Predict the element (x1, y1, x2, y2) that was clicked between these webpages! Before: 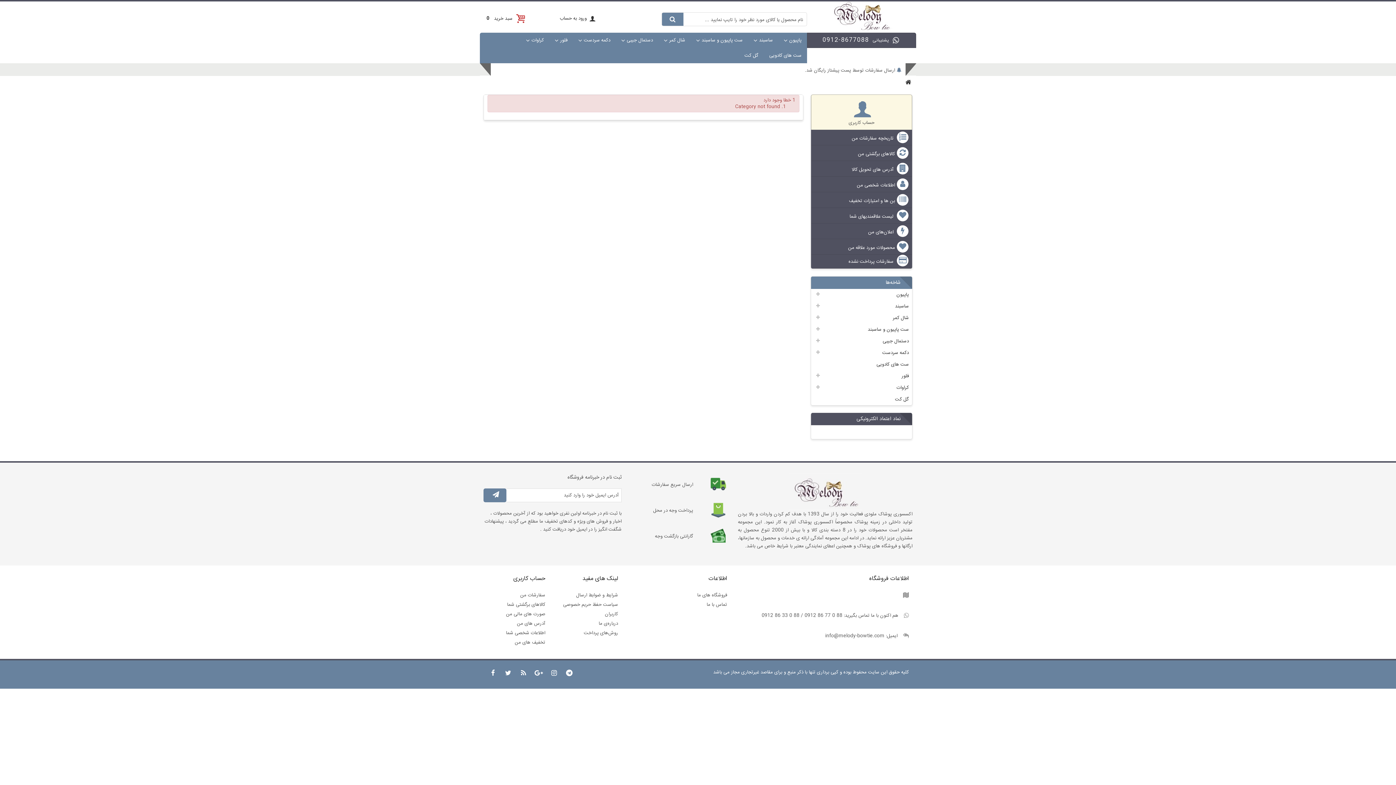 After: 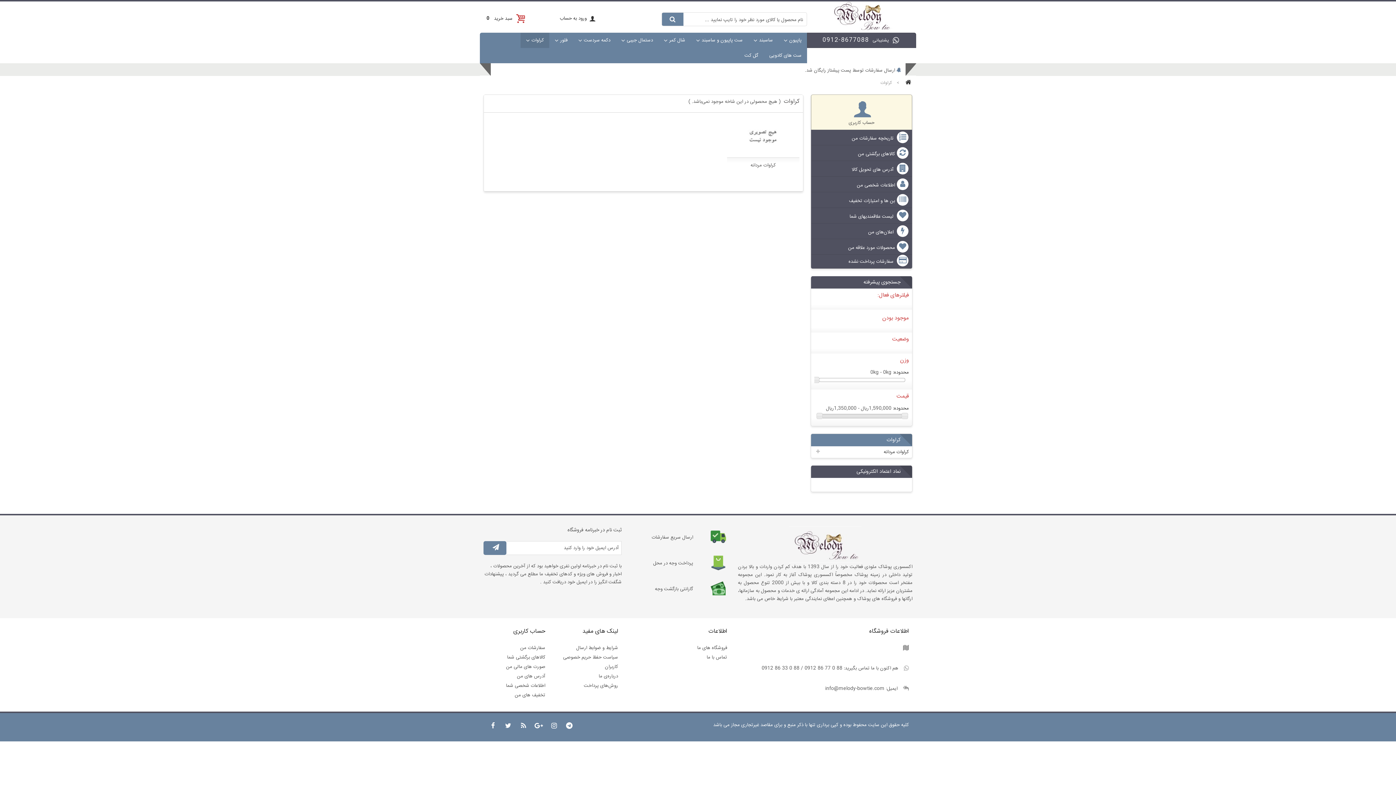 Action: bbox: (810, 382, 912, 393) label: کراوات